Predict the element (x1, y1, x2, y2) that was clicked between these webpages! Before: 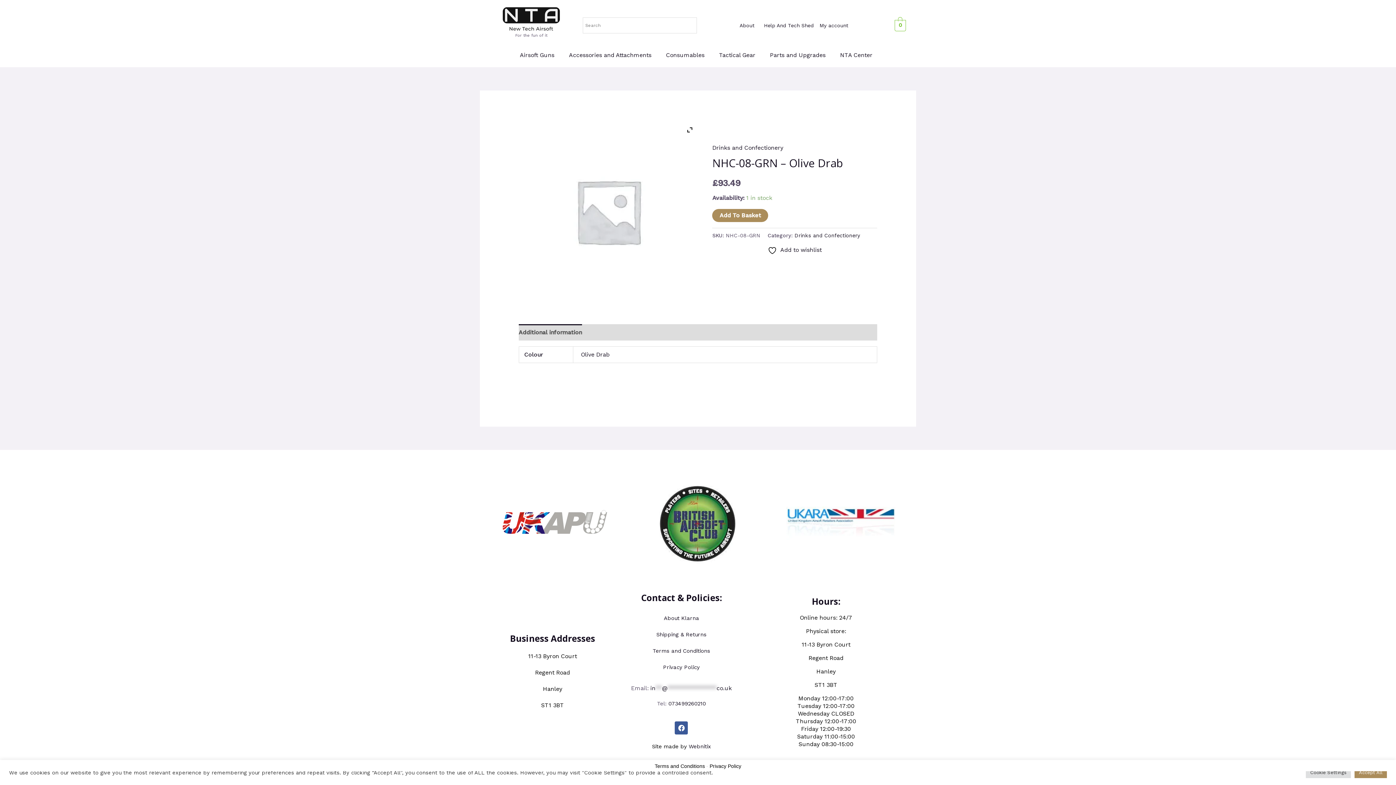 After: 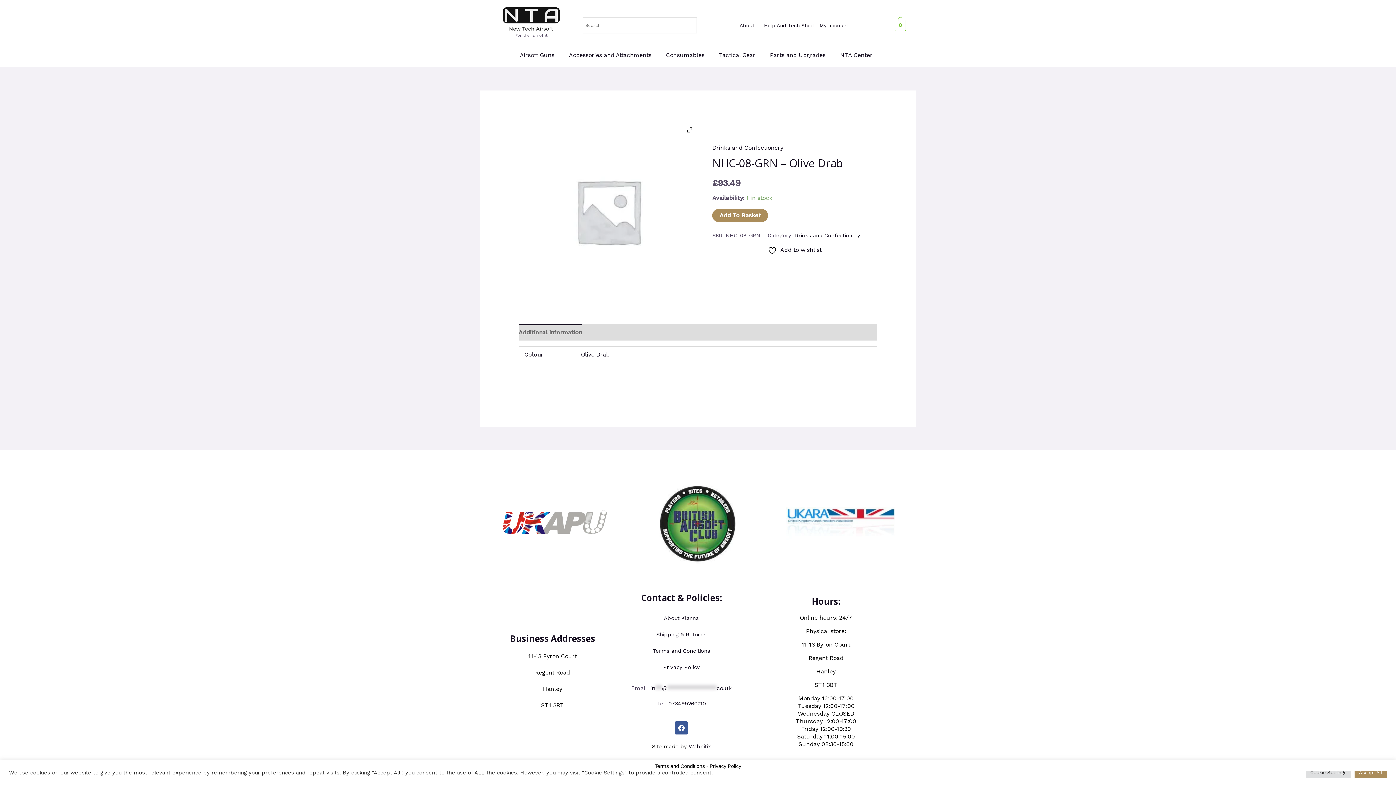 Action: label: Additional information bbox: (518, 324, 582, 340)